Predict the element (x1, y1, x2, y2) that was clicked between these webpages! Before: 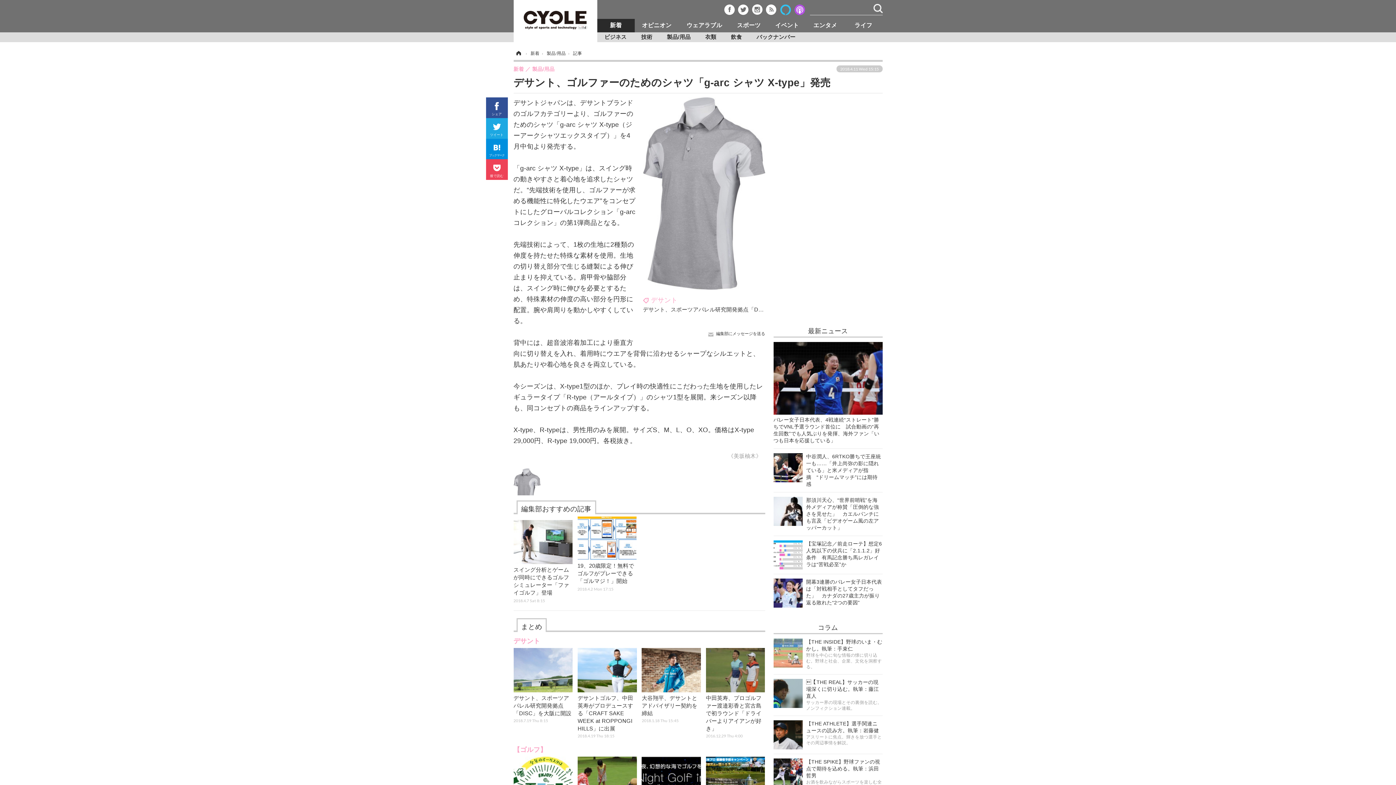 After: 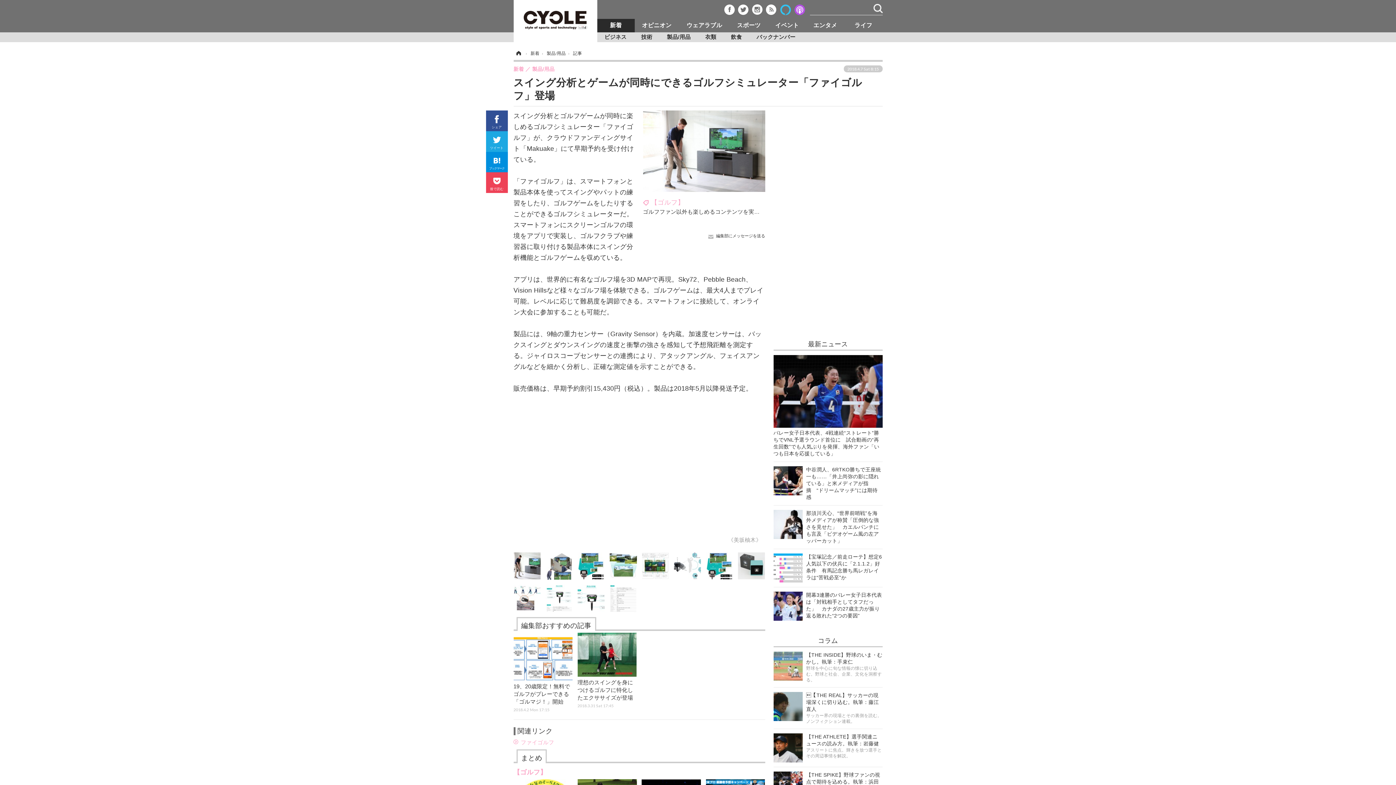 Action: label: スイング分析とゲームが同時にできるゴルフシミュレーター「ファイゴルフ」登場
2018.4.7 Sat 8:15 bbox: (513, 520, 572, 604)